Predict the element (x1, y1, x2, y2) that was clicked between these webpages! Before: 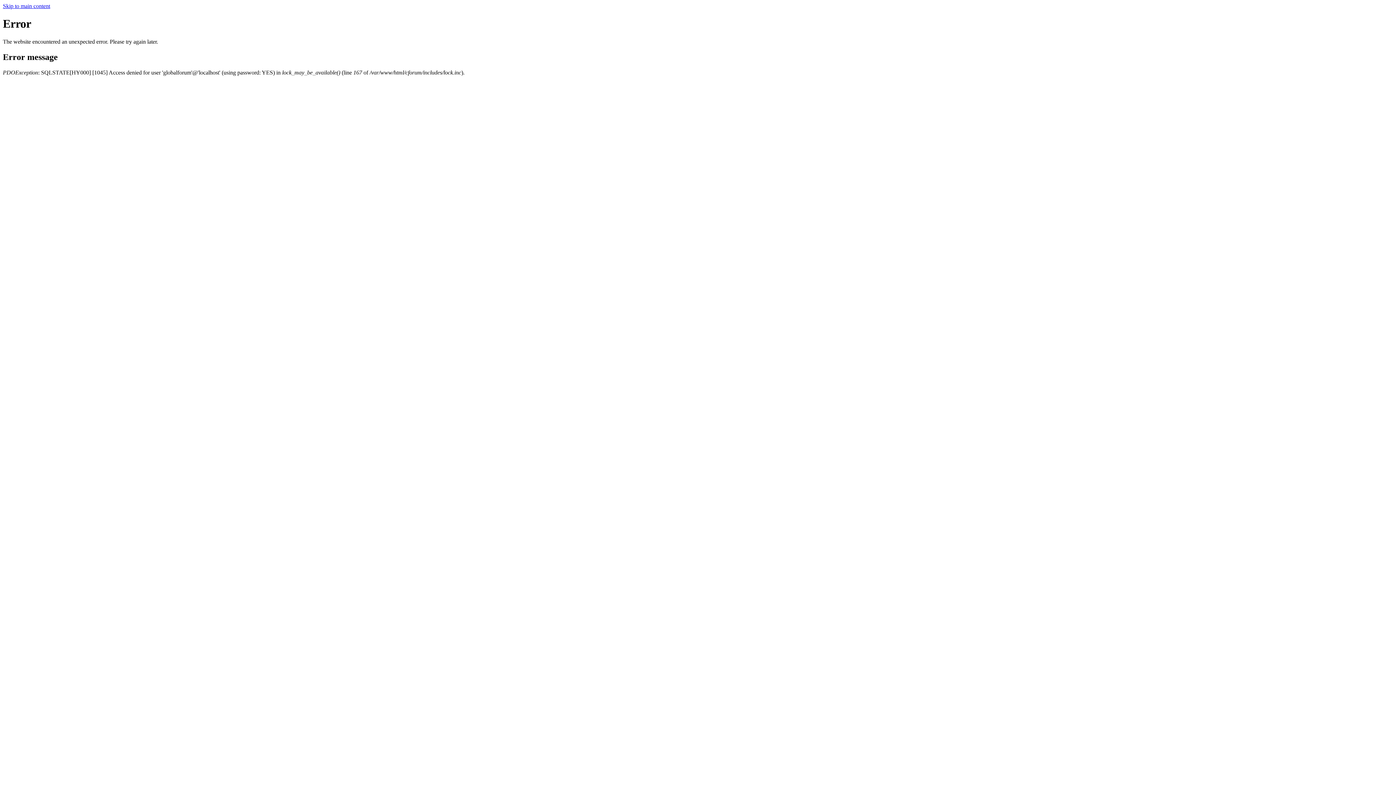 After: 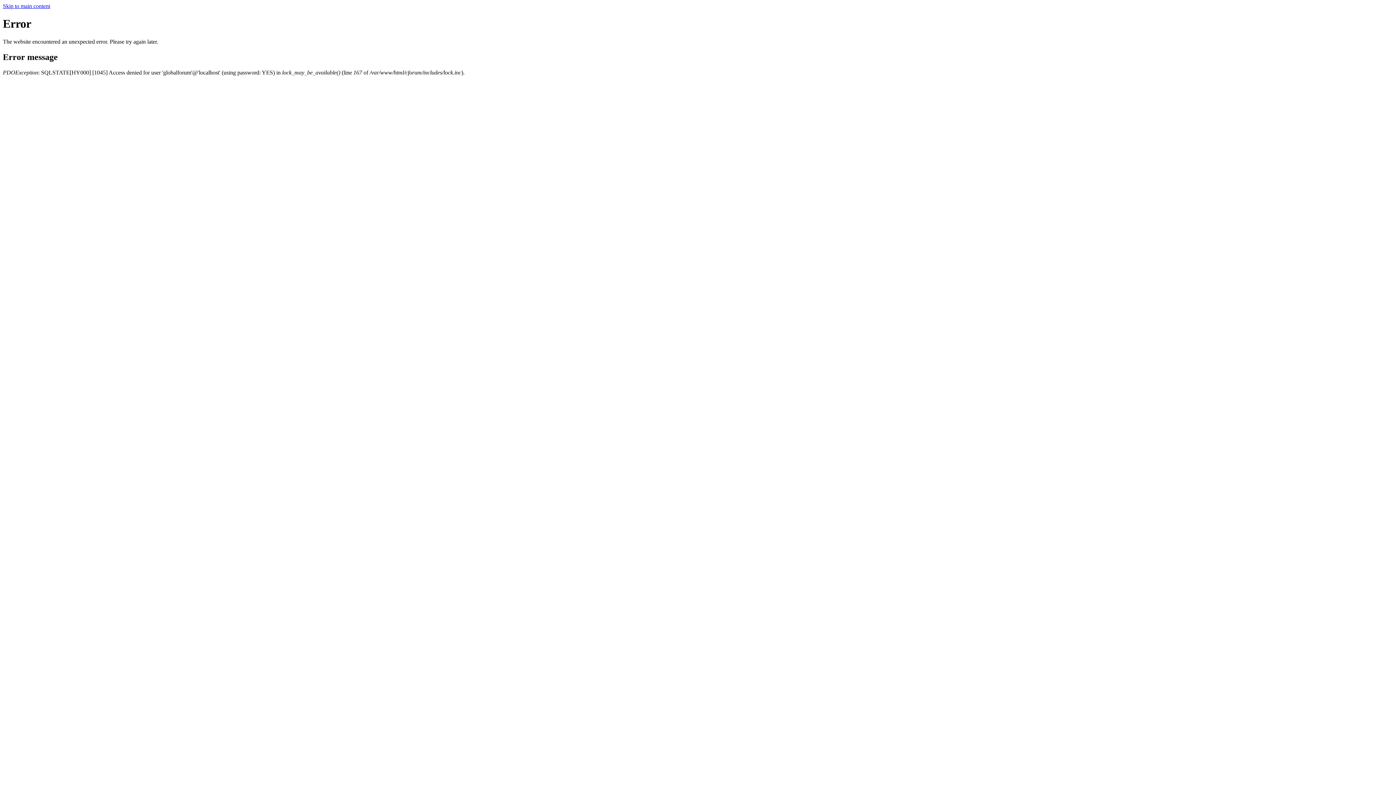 Action: bbox: (2, 2, 50, 9) label: Skip to main content